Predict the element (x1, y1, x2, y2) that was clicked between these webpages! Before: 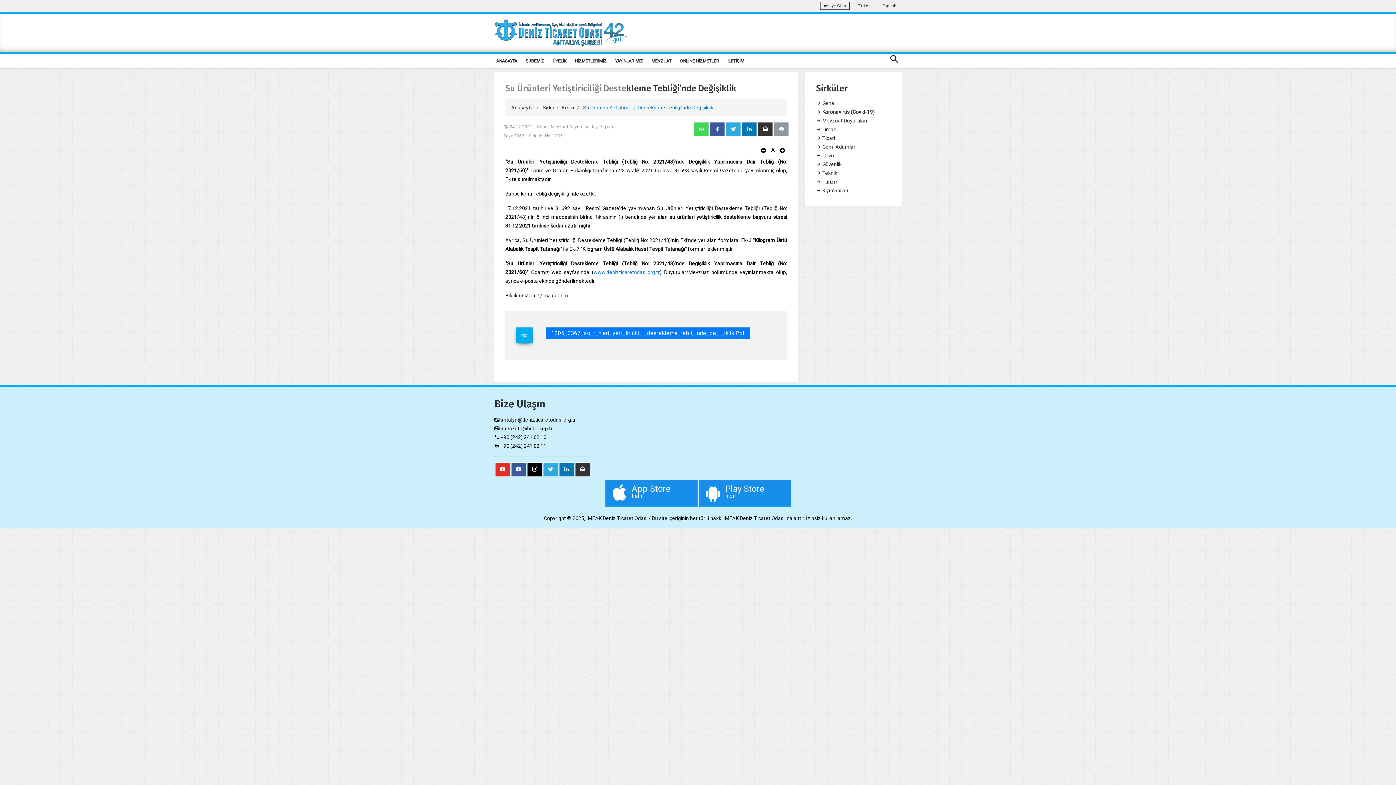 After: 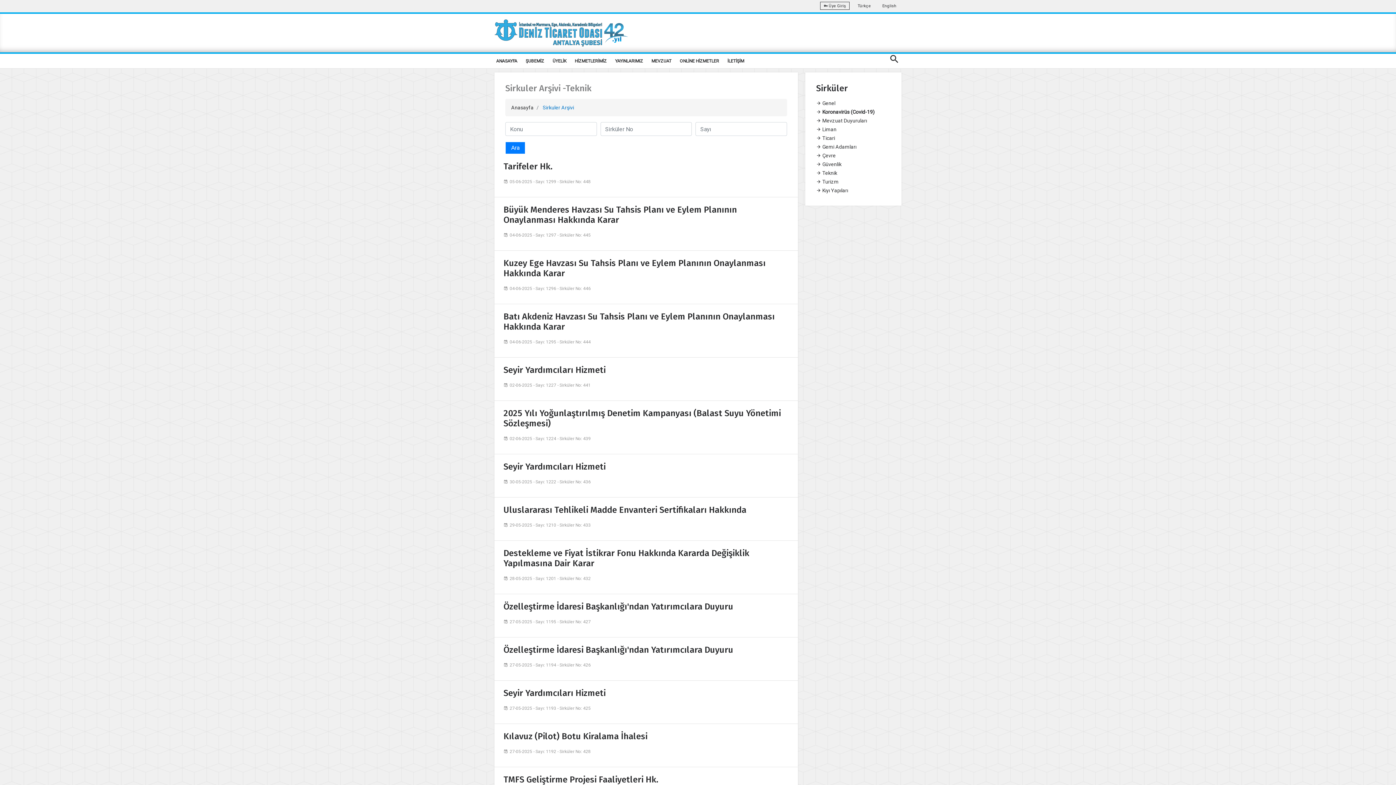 Action: label:  Teknik bbox: (816, 168, 890, 177)